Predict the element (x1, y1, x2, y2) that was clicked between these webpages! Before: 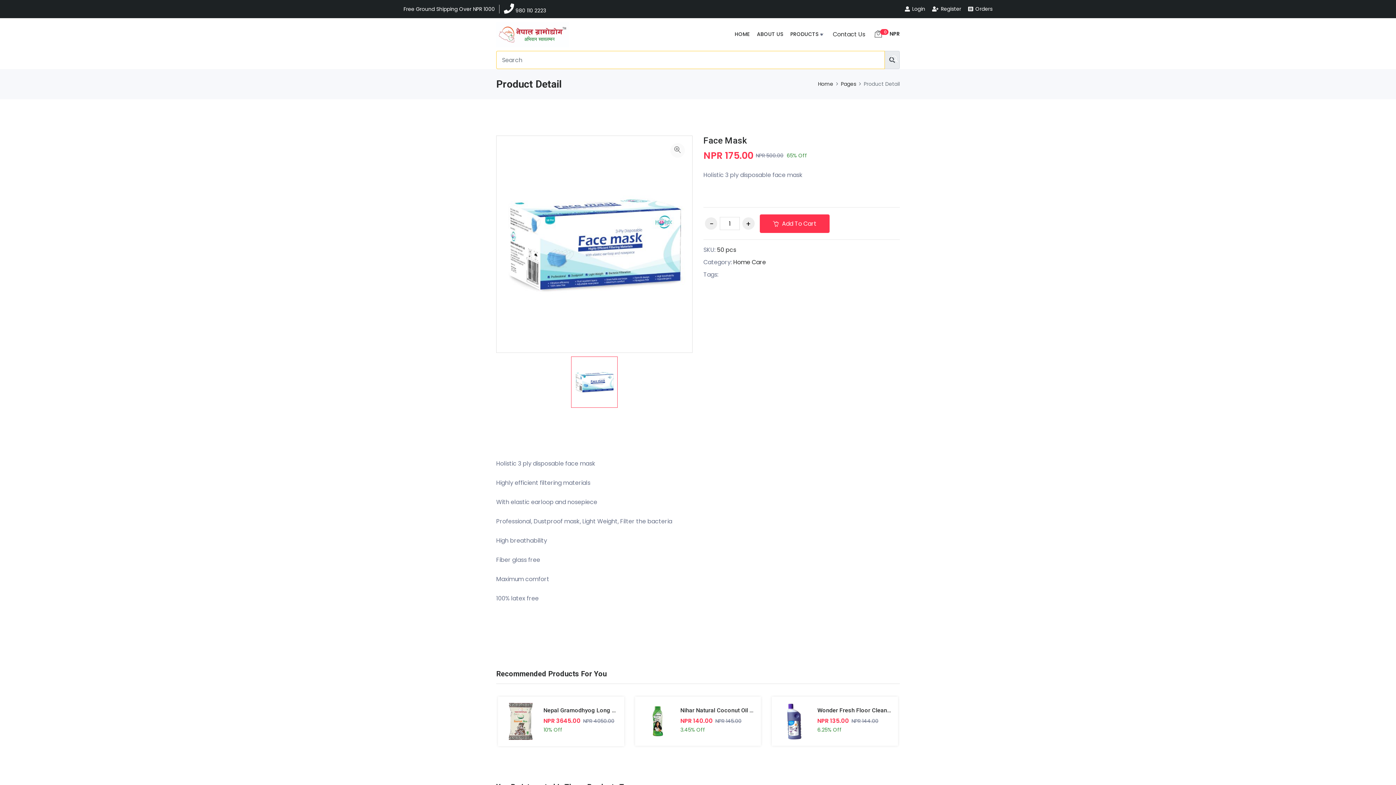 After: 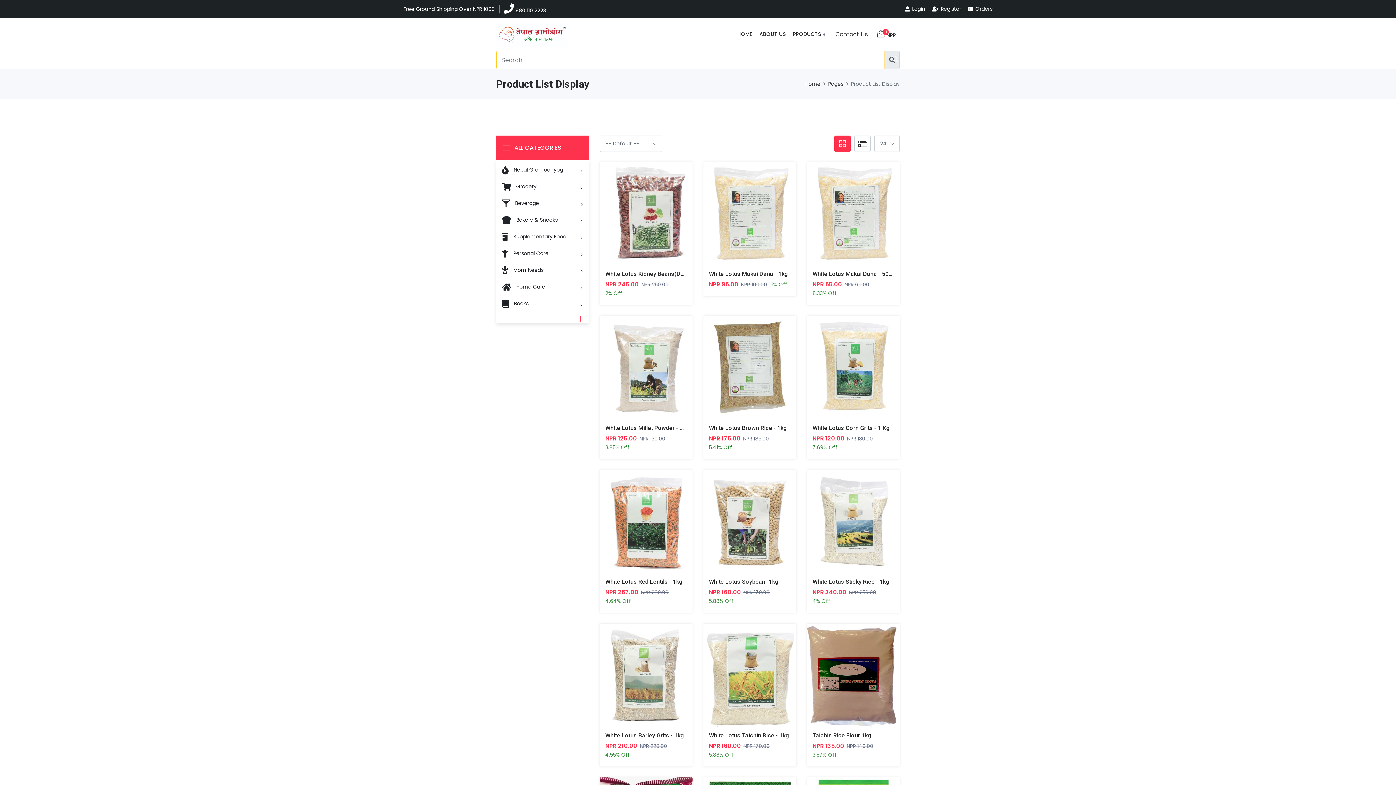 Action: label:  Add To Cart bbox: (507, 712, 519, 725)